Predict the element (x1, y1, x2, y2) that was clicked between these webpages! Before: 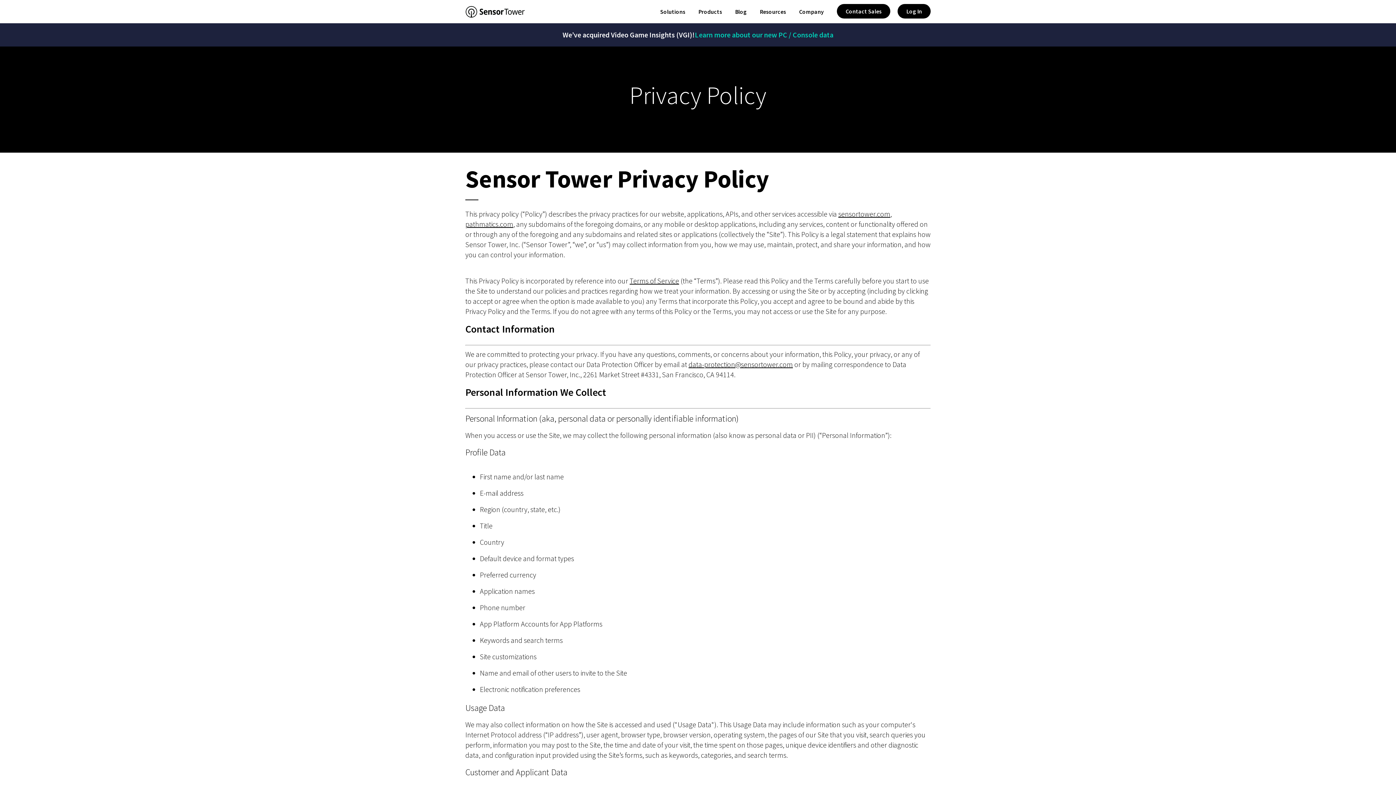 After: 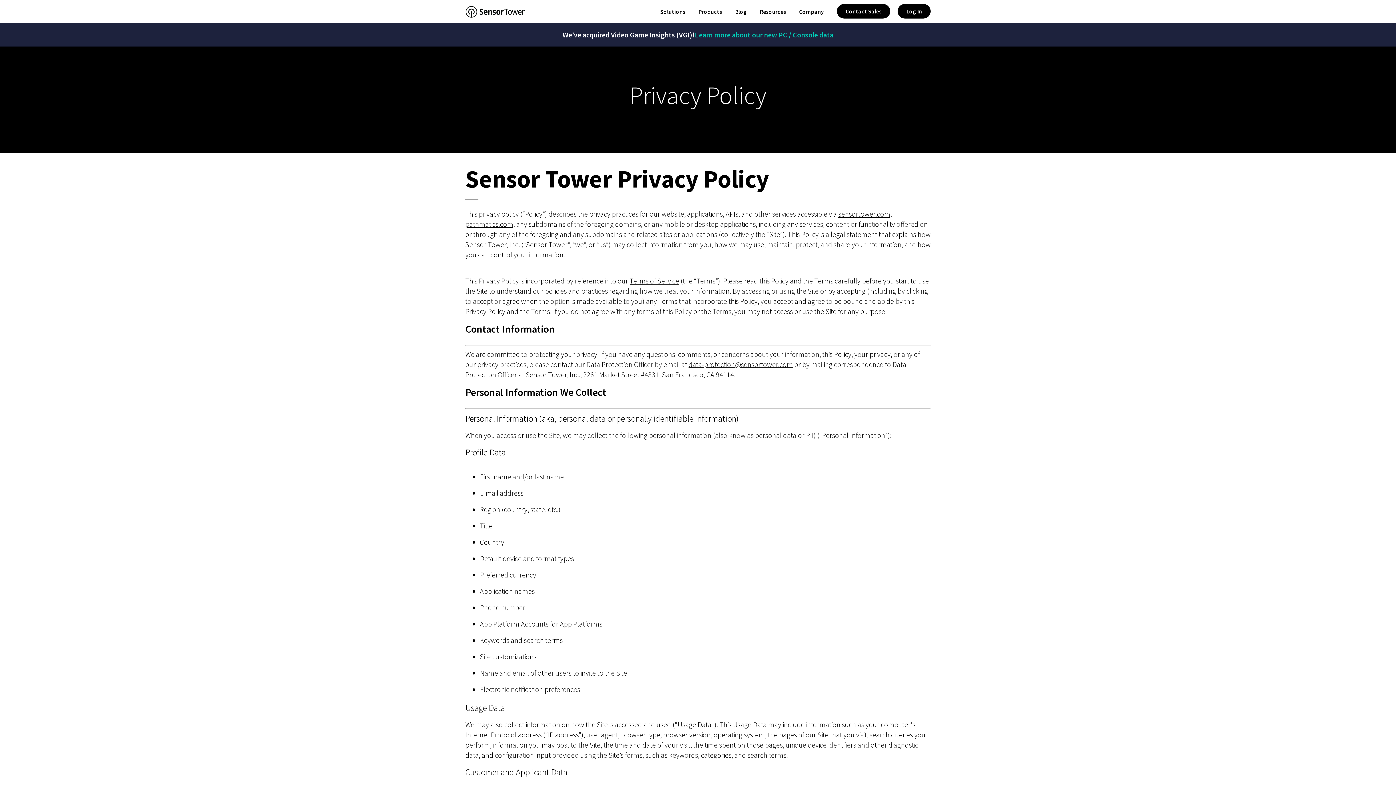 Action: bbox: (838, 209, 890, 224) label: sensortower.com